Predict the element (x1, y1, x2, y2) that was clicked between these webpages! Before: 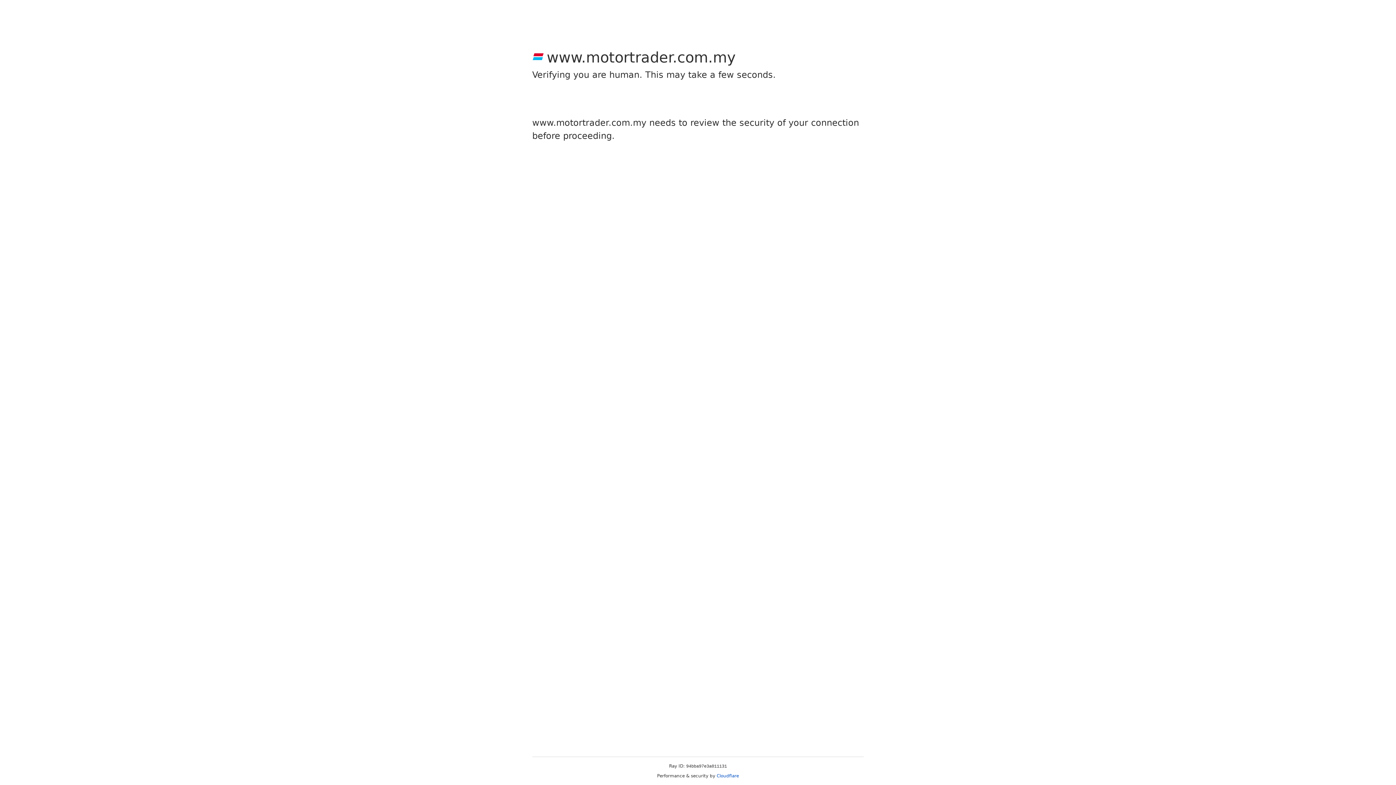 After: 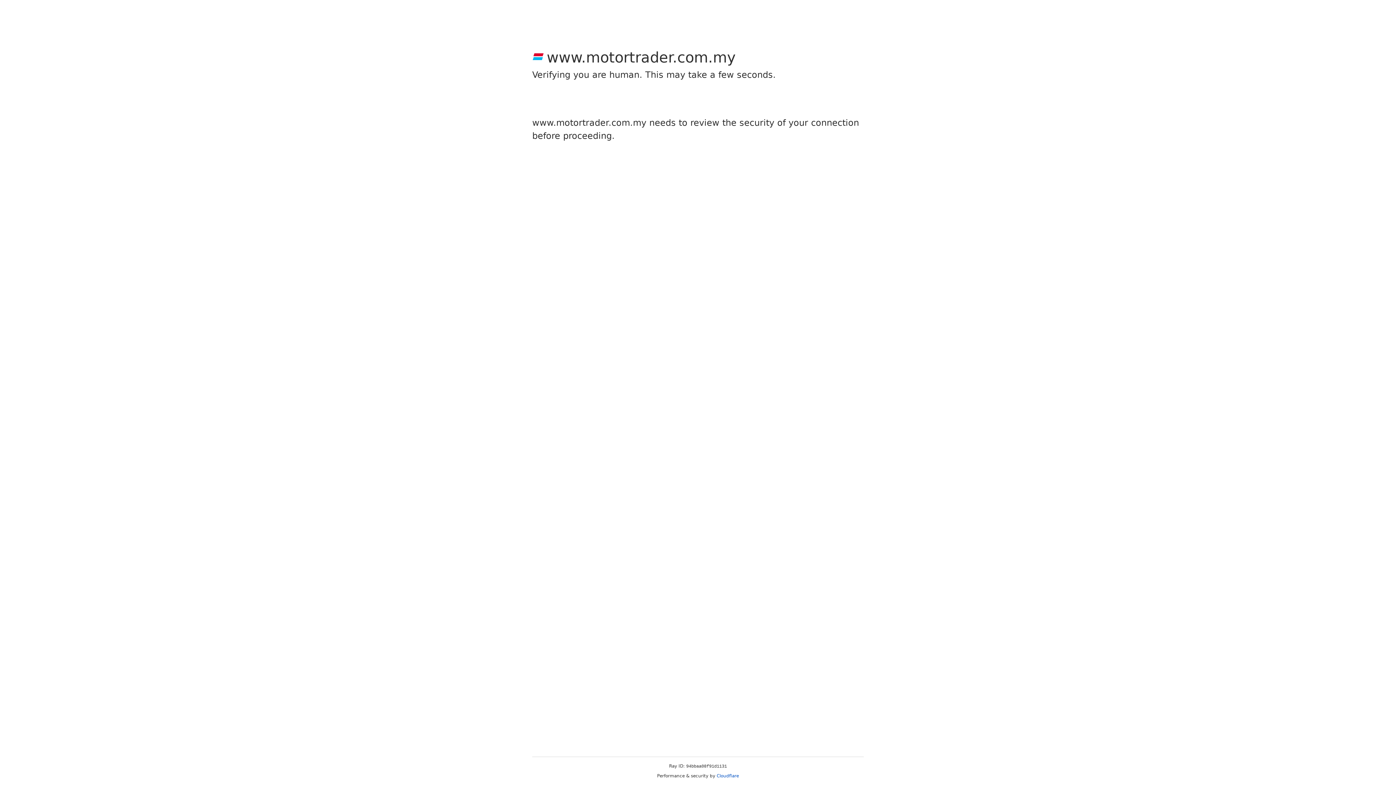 Action: label: Cloudflare bbox: (716, 773, 739, 778)